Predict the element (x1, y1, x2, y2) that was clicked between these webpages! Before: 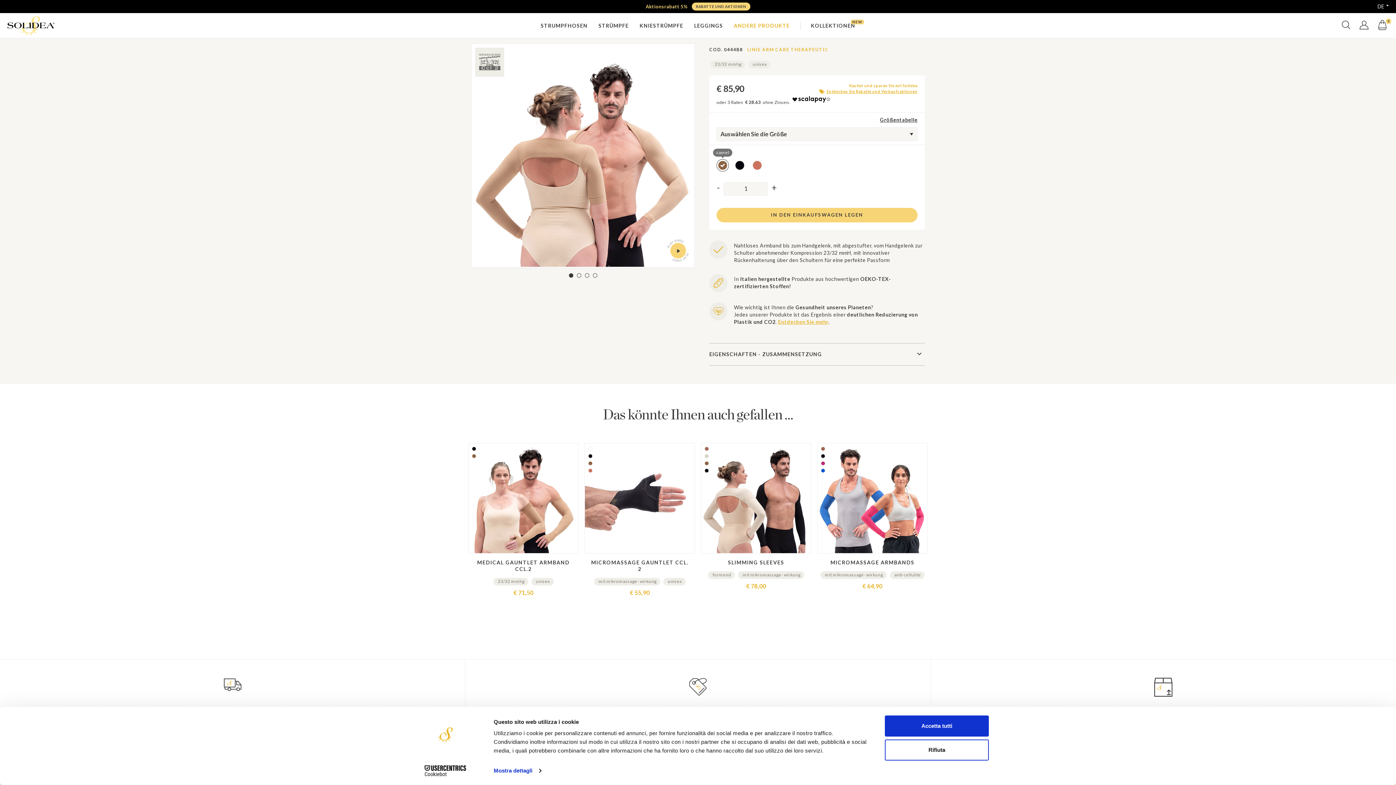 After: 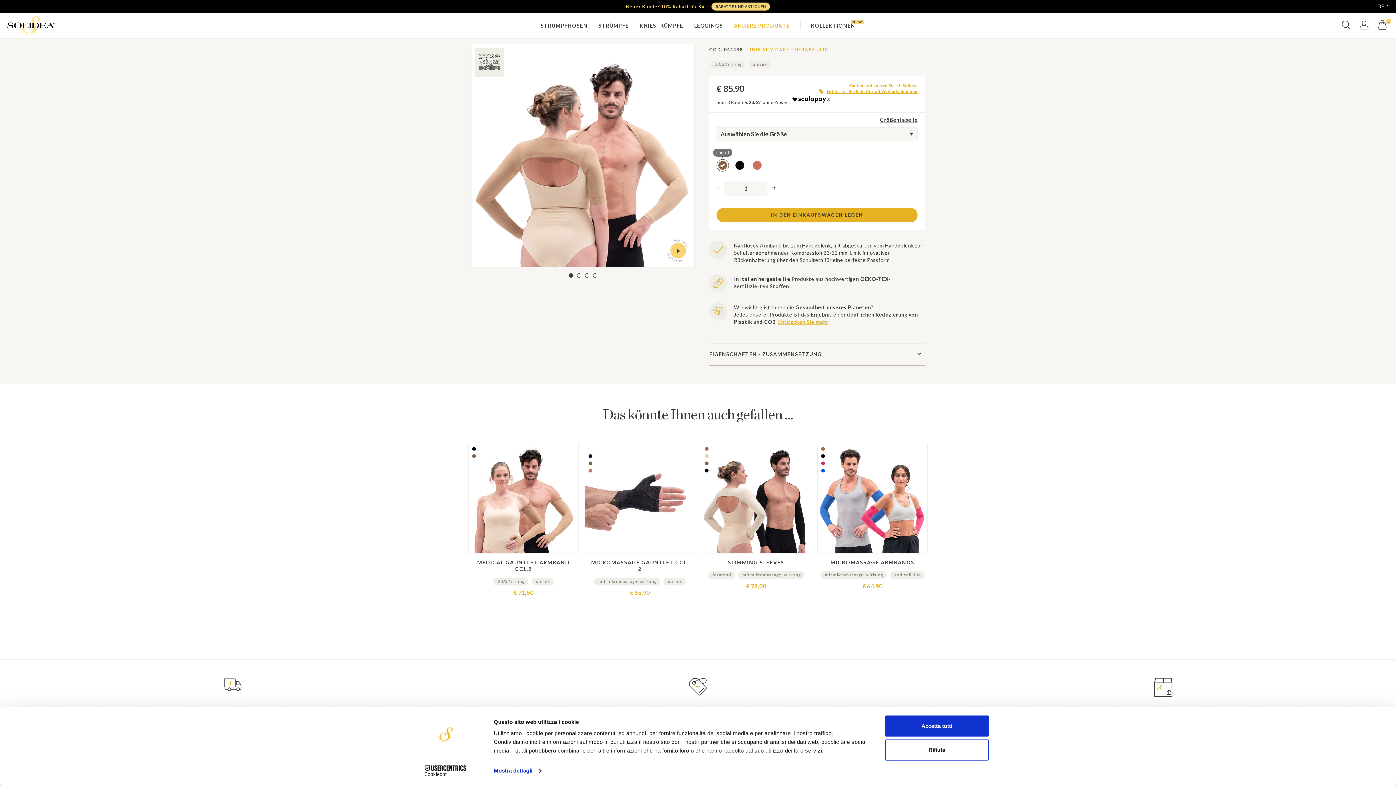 Action: bbox: (716, 210, 917, 224) label: IN DEN EINKAUFSWAGEN LEGEN